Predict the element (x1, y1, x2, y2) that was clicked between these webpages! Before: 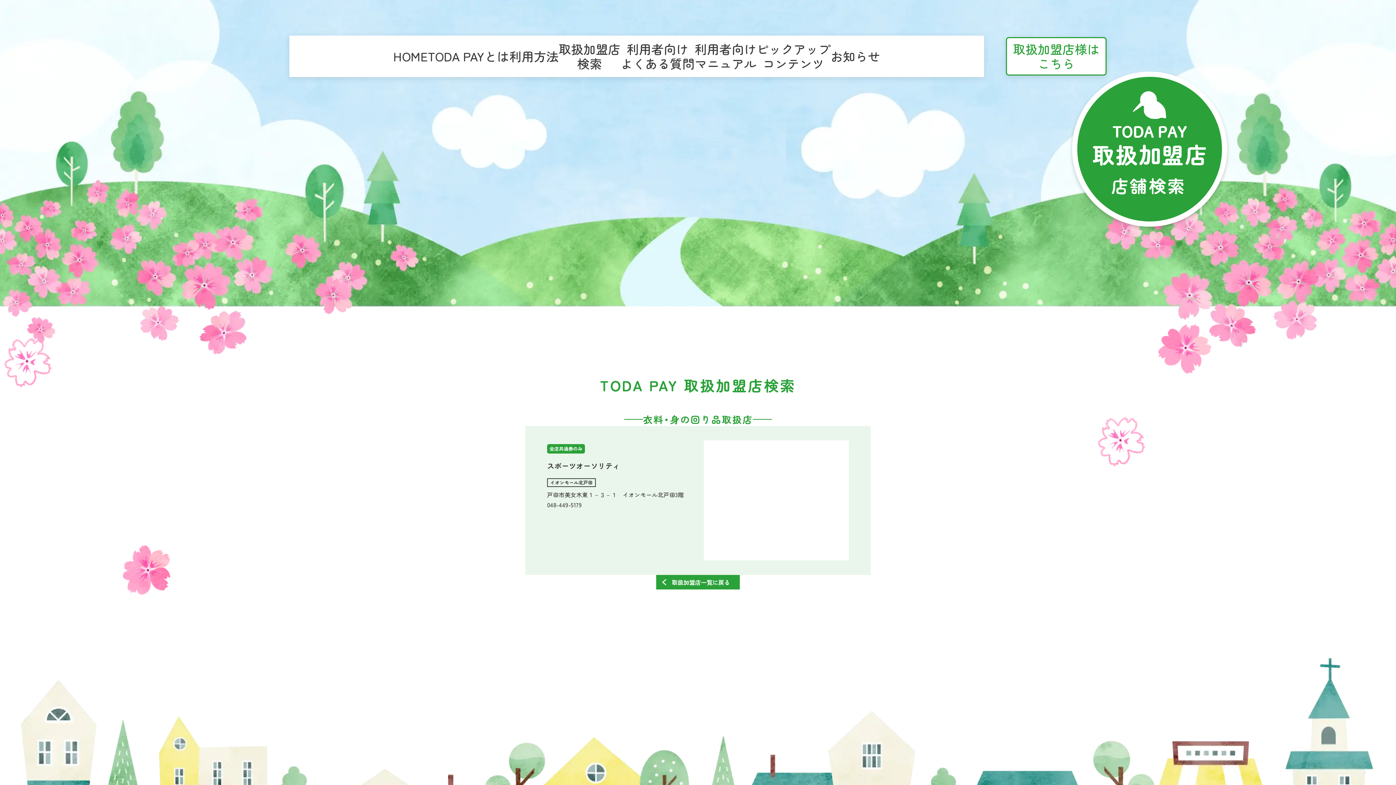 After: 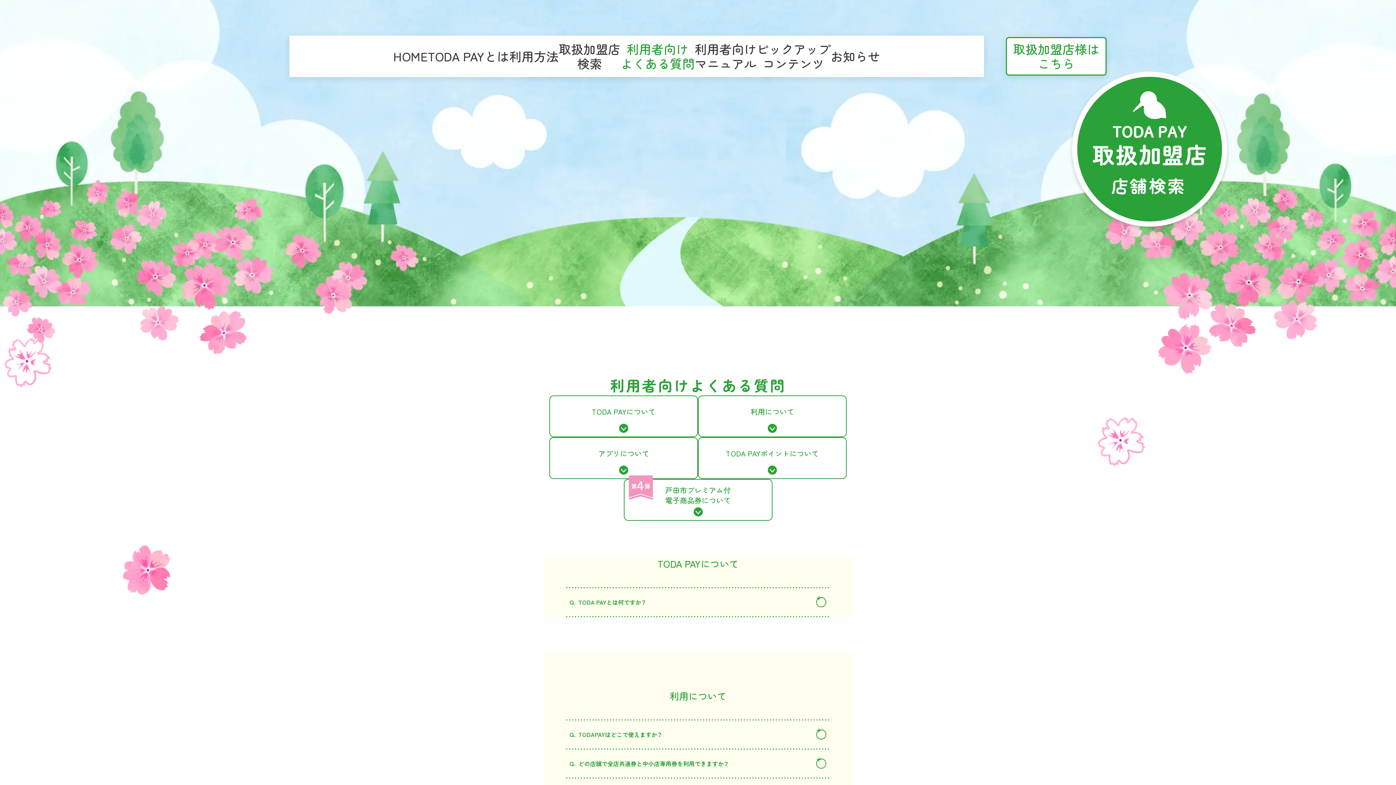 Action: label: 利用者向け
よくある質問 bbox: (620, 35, 694, 77)